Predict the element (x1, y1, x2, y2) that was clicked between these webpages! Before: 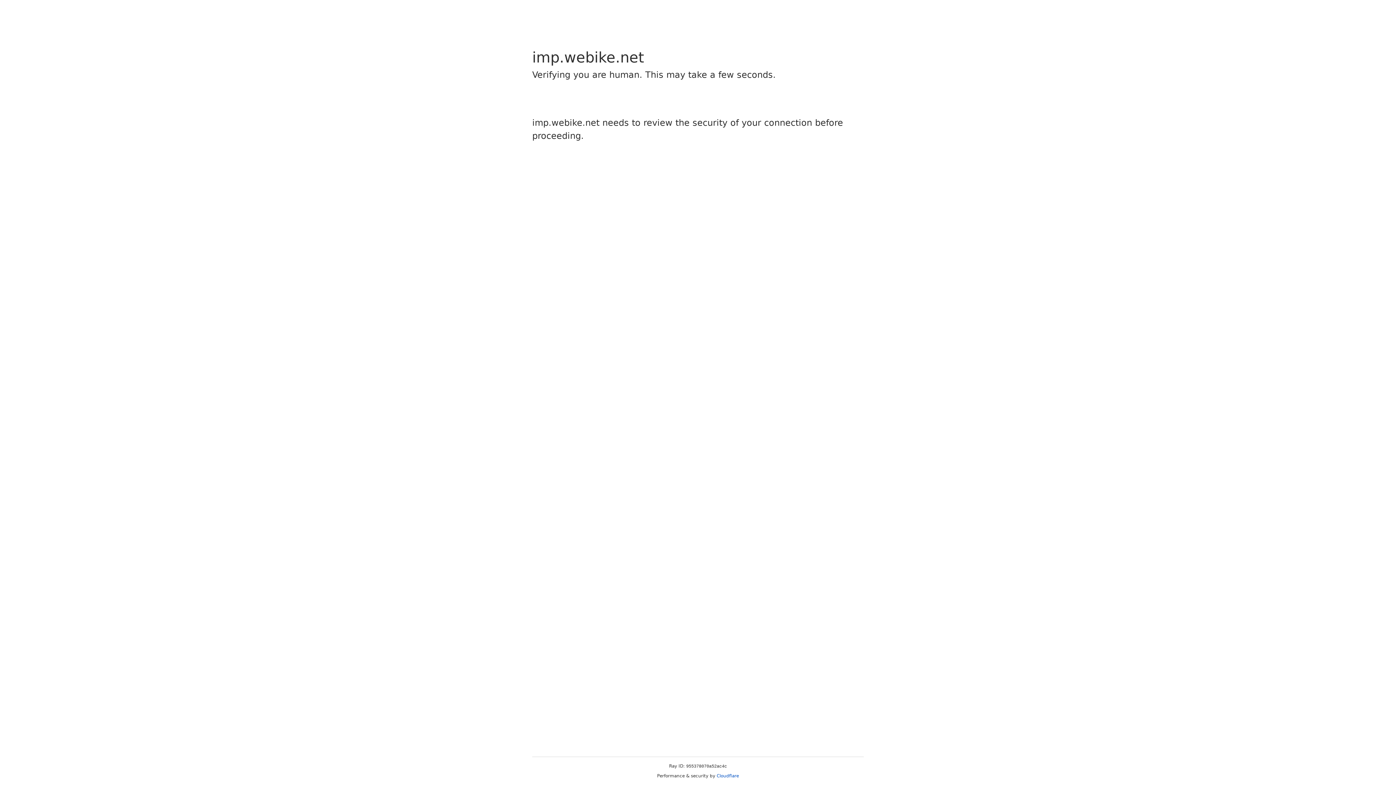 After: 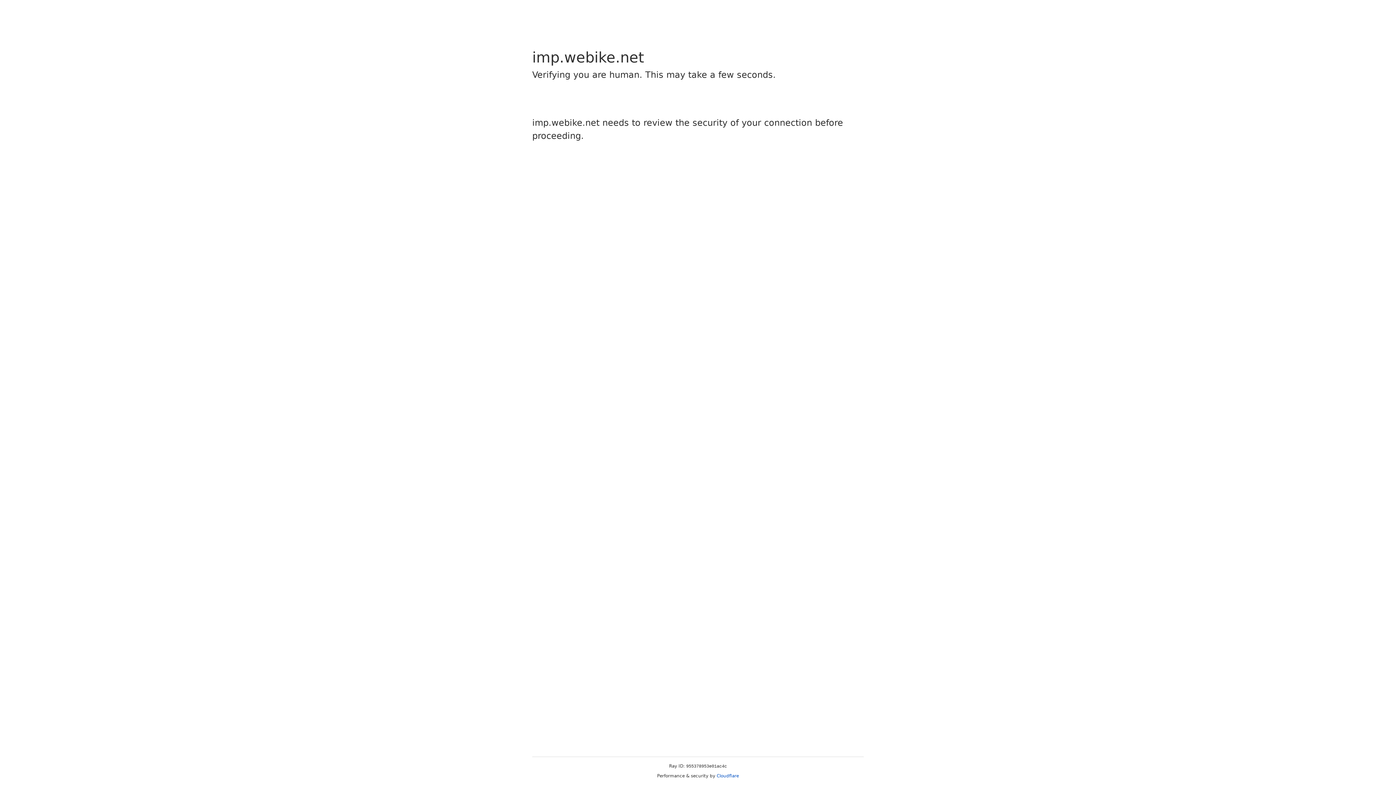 Action: label: Cloudflare bbox: (716, 773, 739, 778)